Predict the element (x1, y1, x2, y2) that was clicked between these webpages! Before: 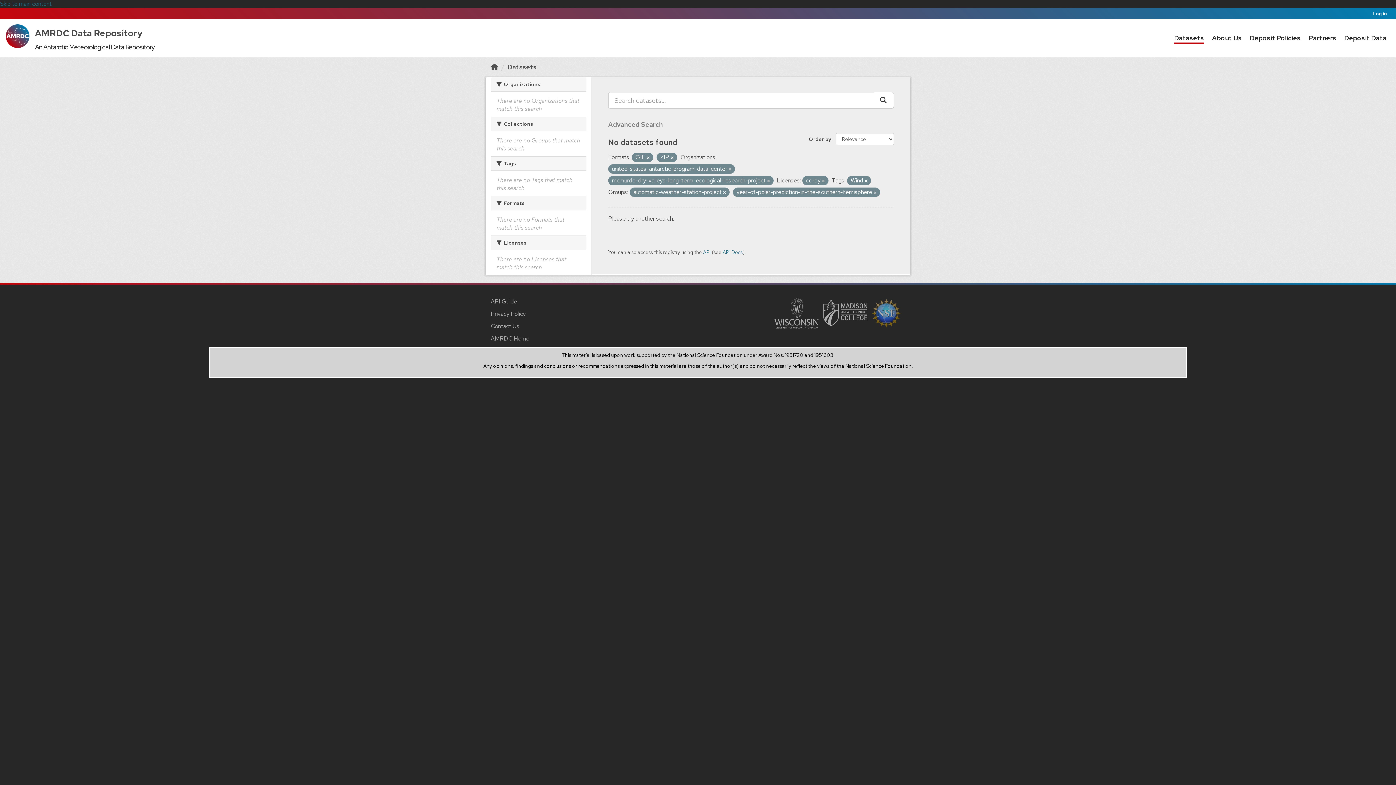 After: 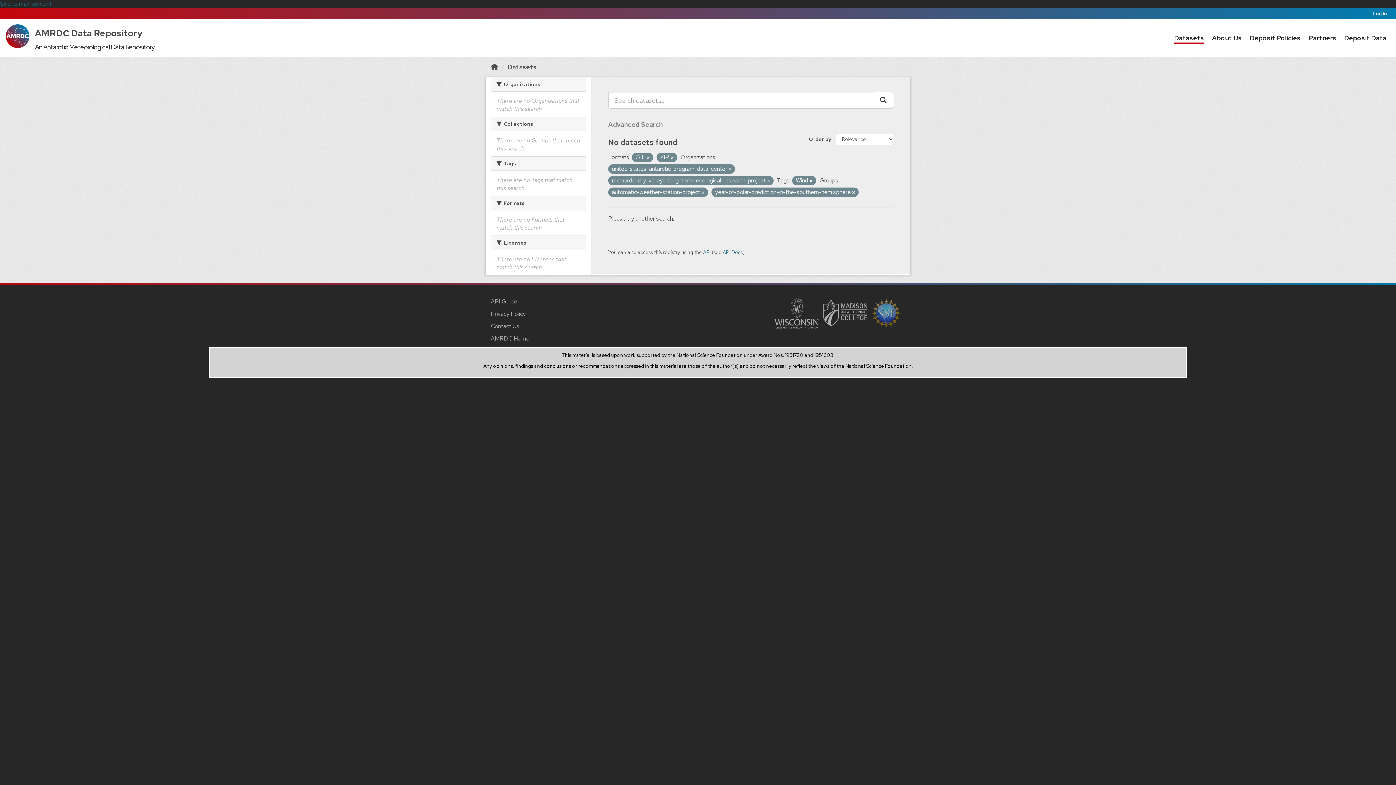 Action: bbox: (822, 178, 825, 183)